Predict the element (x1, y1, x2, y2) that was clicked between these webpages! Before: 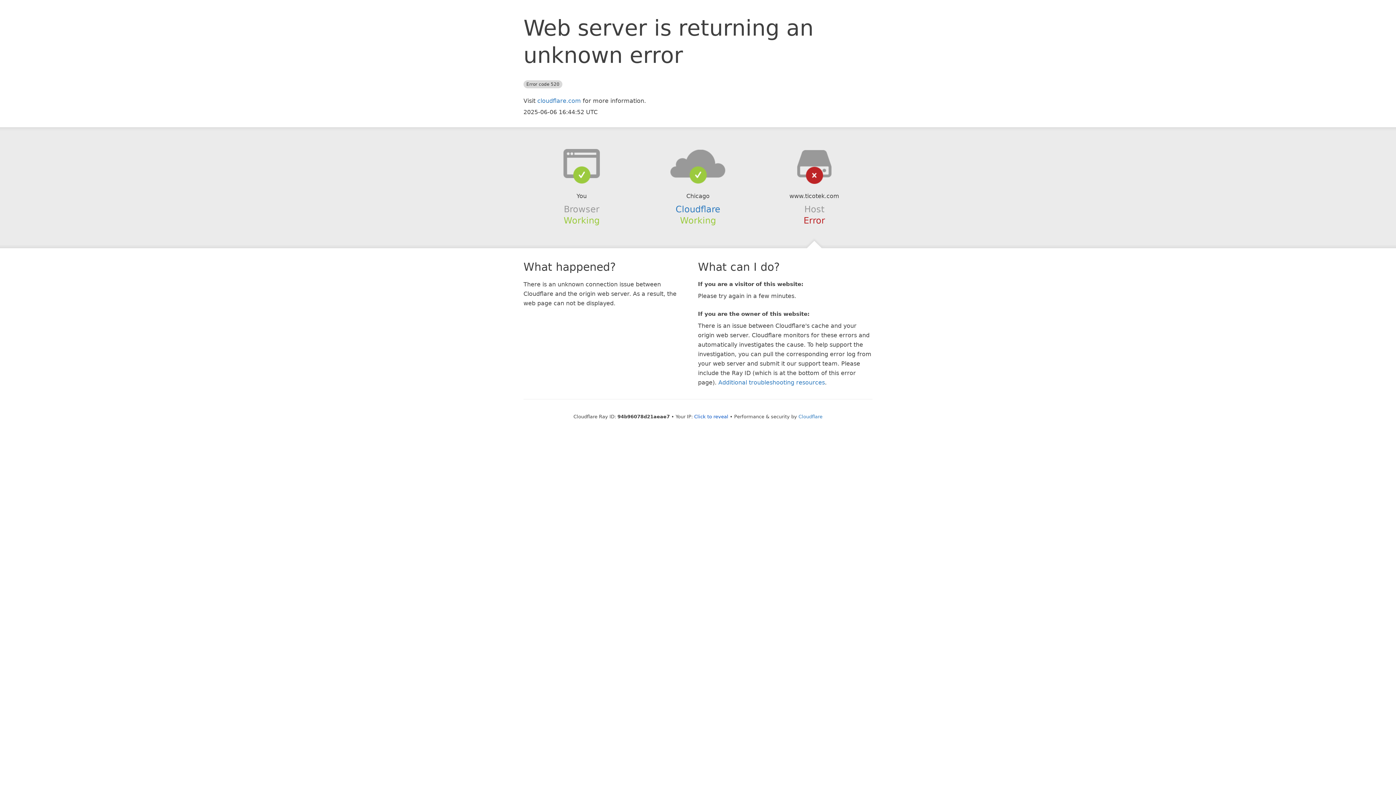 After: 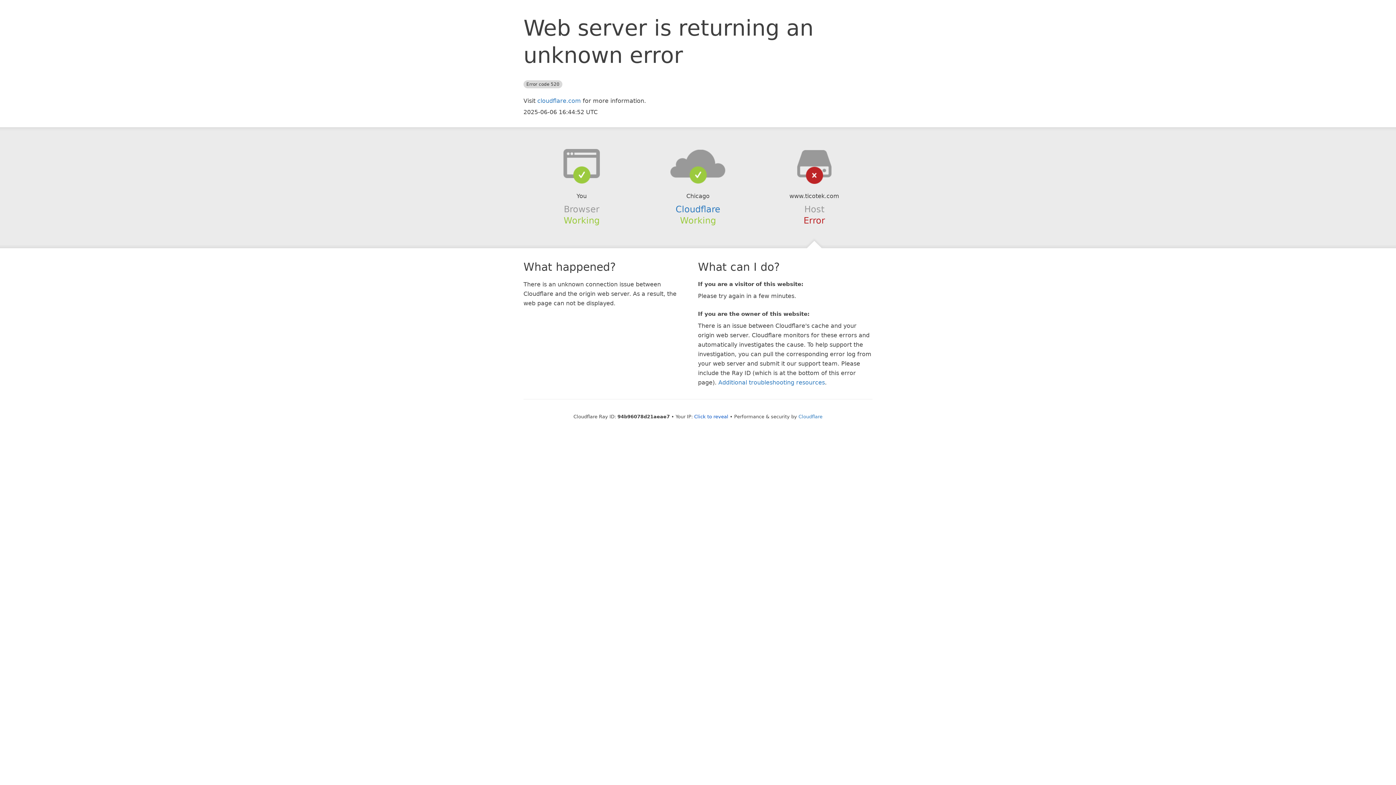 Action: bbox: (639, 148, 756, 178)